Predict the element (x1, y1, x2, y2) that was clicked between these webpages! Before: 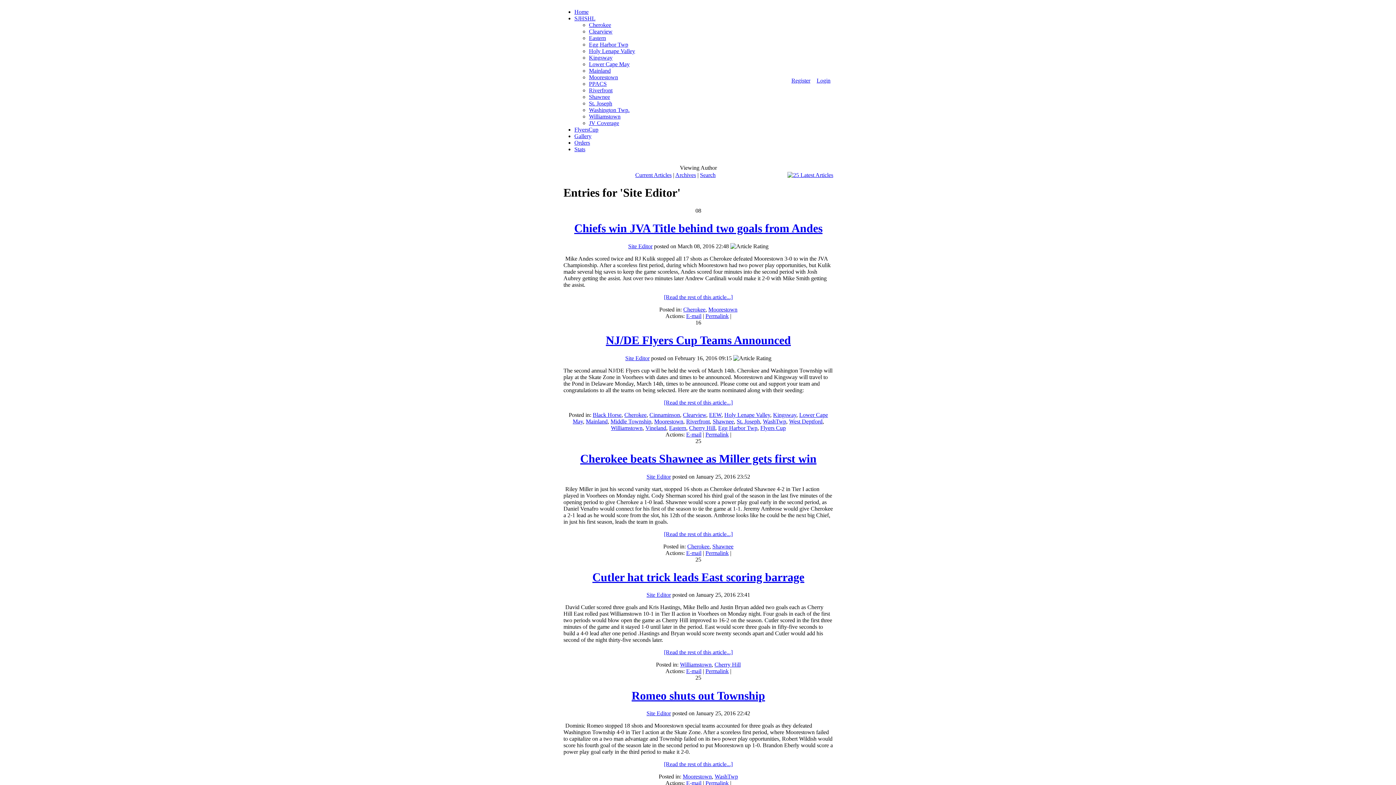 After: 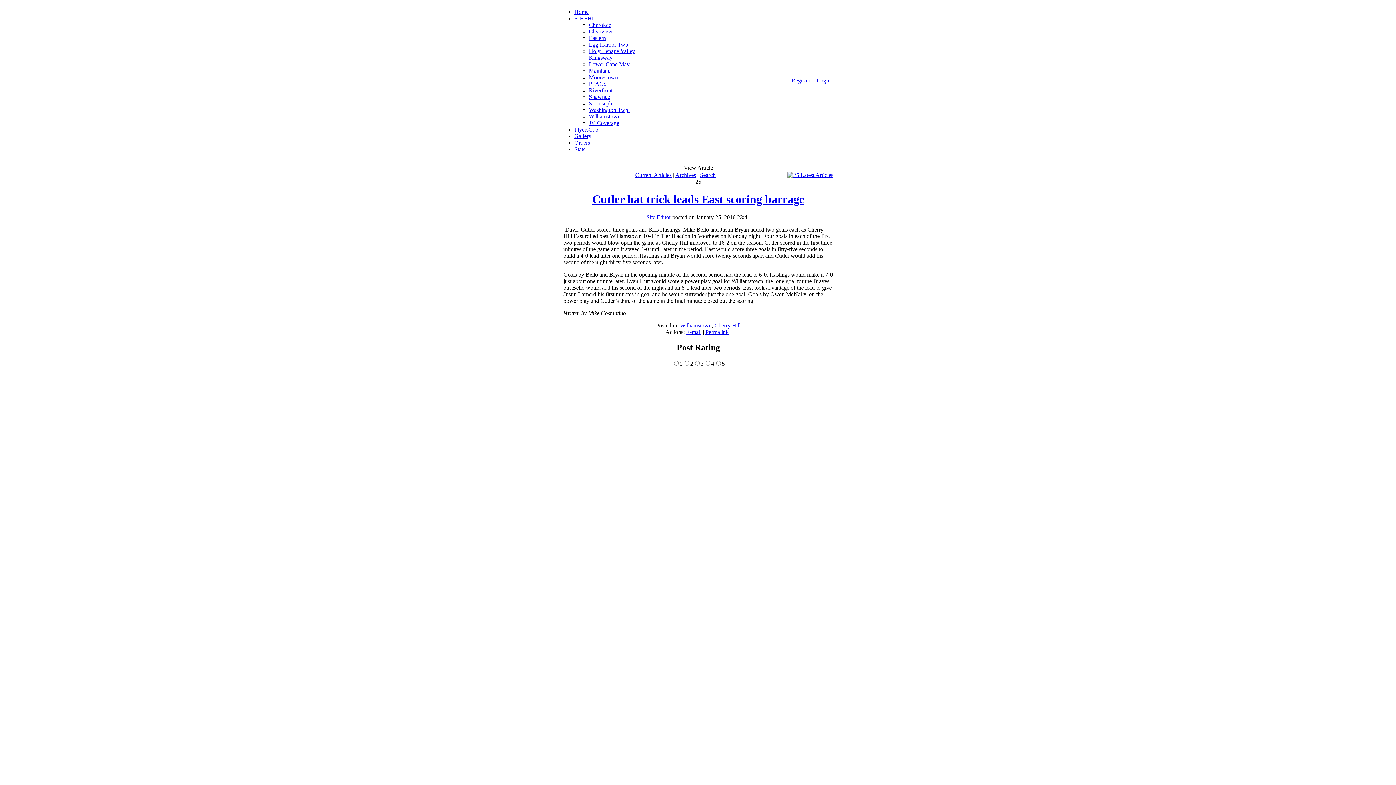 Action: label: [Read the rest of this article...] bbox: (664, 649, 732, 655)